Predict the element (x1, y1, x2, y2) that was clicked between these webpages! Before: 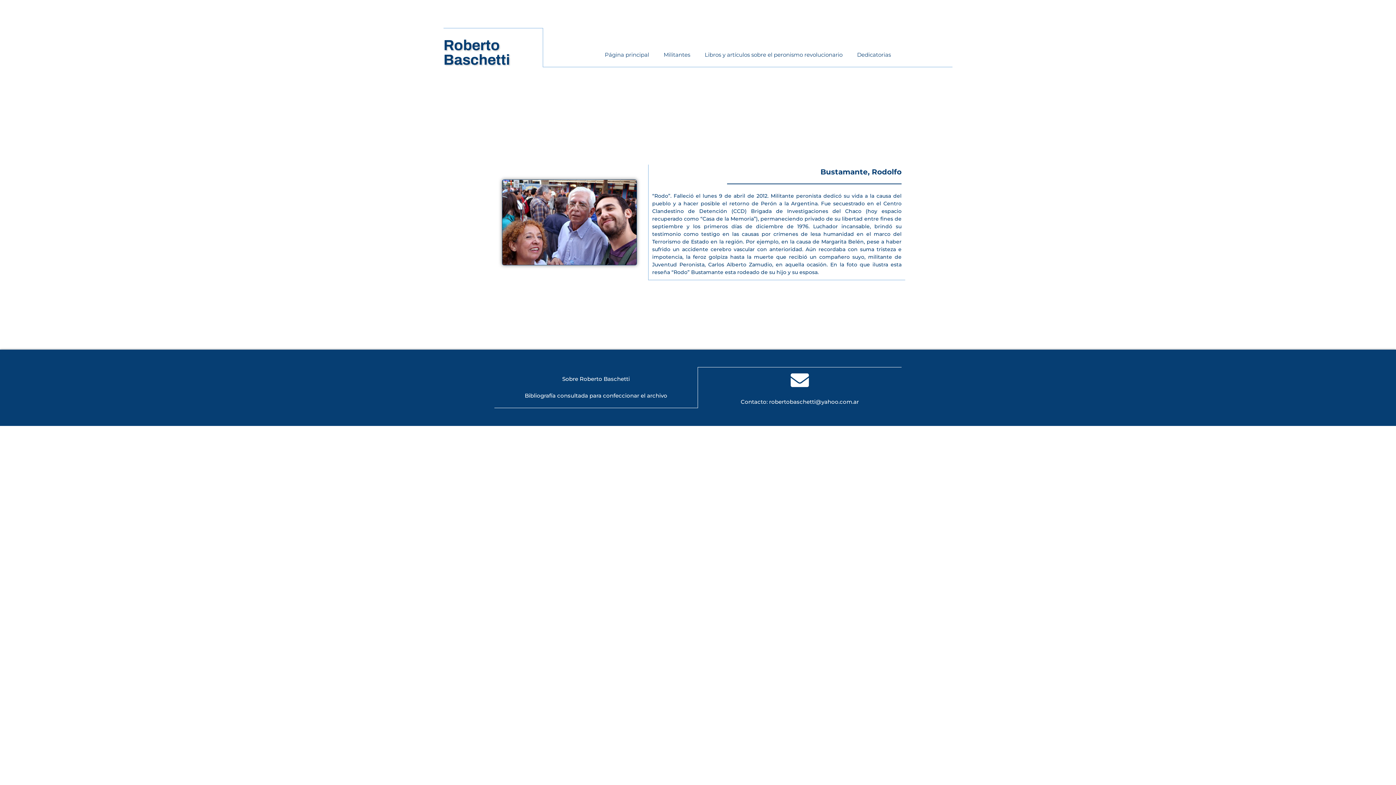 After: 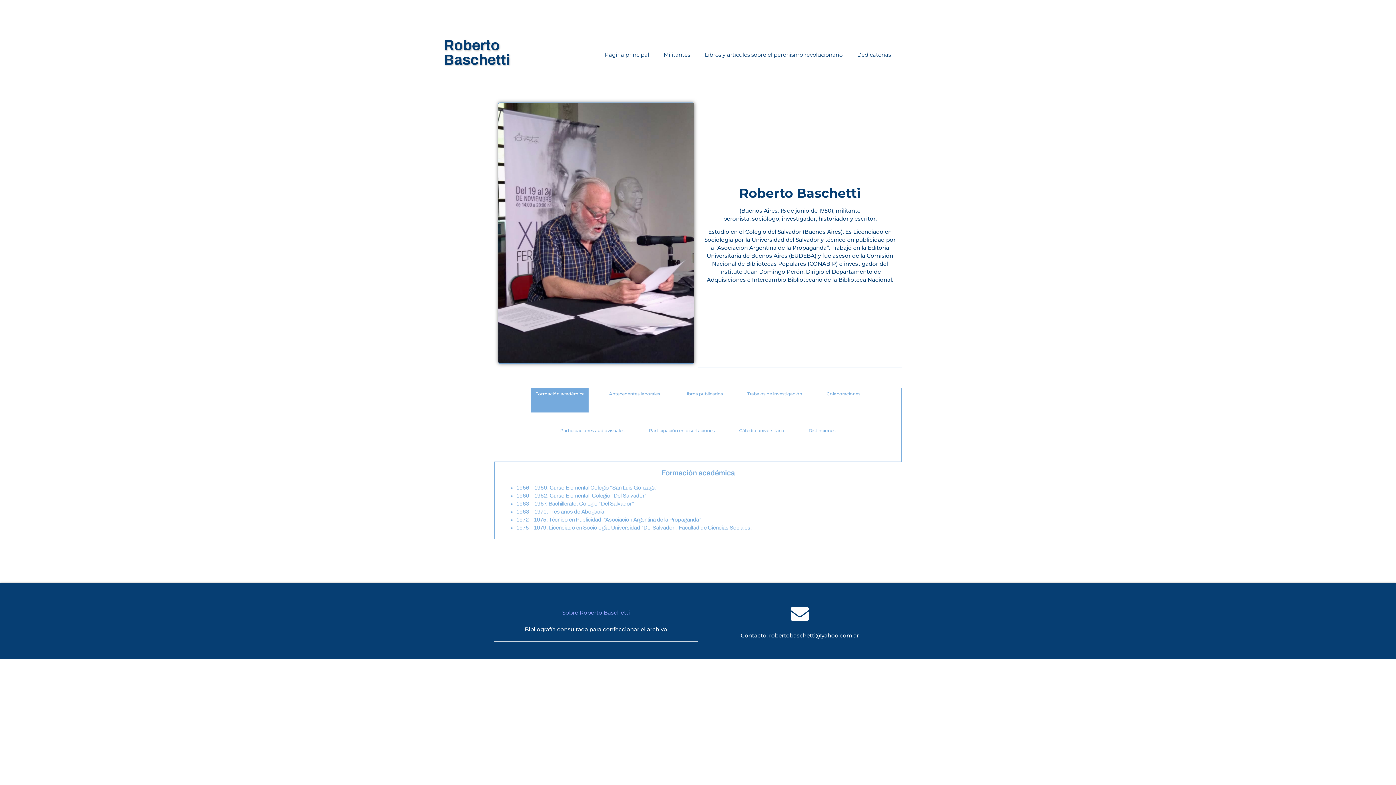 Action: label: Sobre Roberto Baschetti bbox: (498, 371, 694, 387)